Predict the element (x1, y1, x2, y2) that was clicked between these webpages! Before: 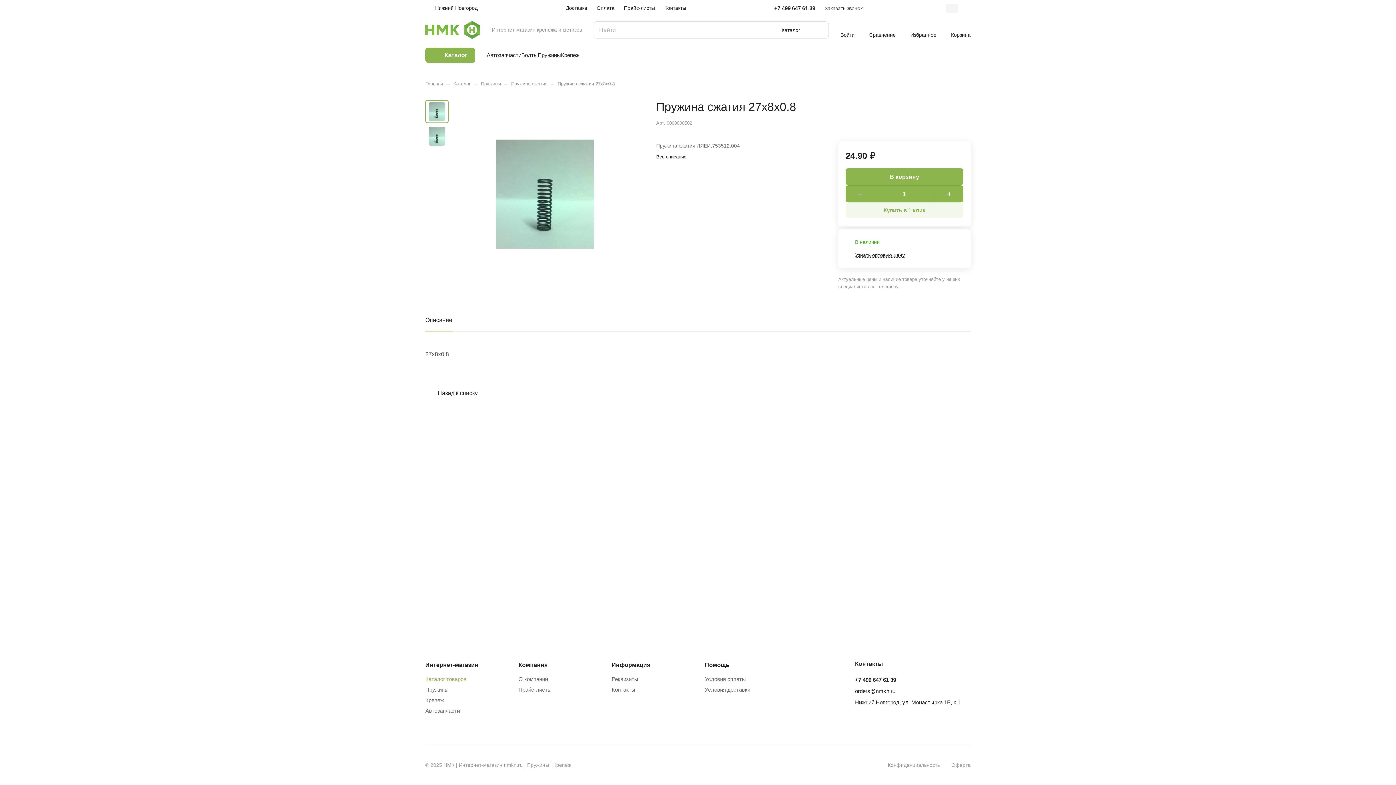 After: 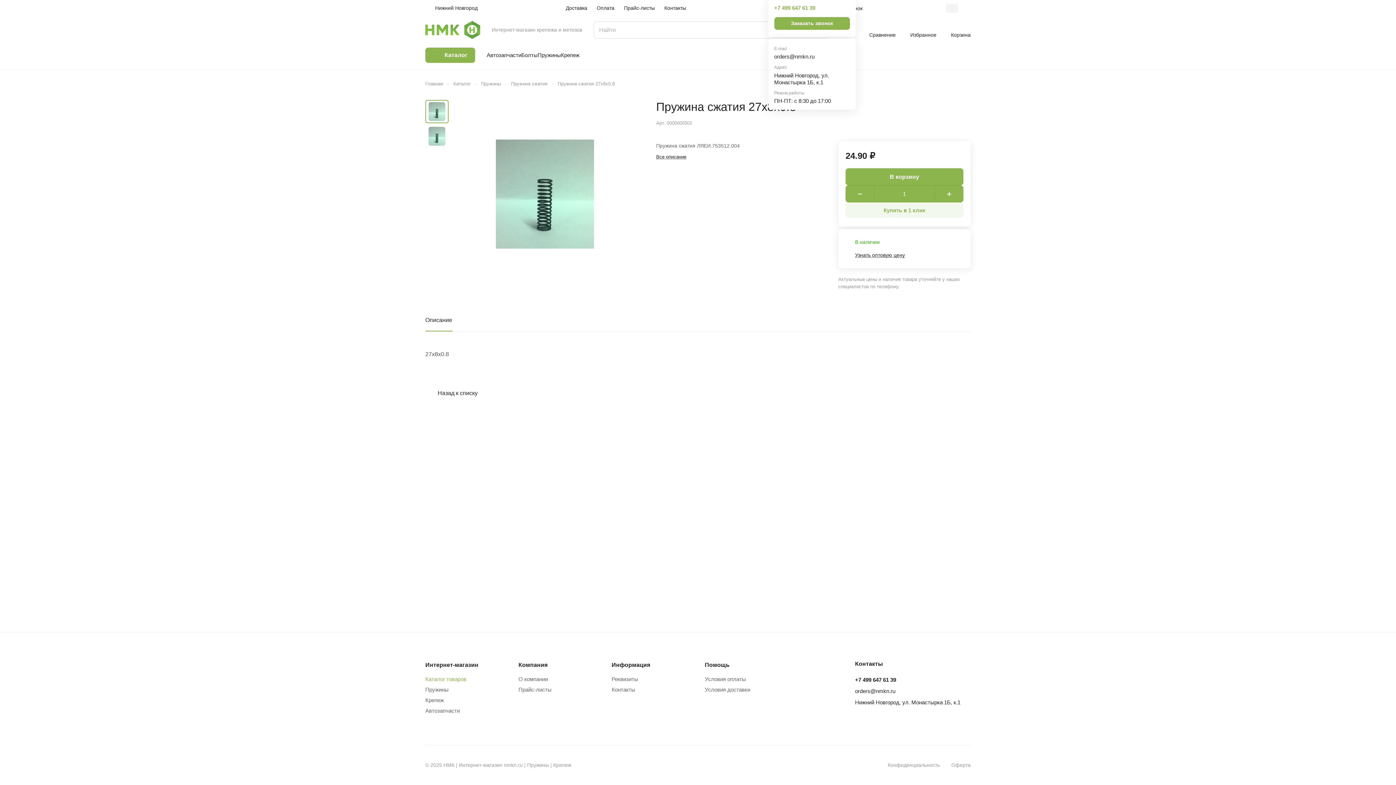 Action: label: +7 499 647 61 39 bbox: (774, 4, 815, 11)